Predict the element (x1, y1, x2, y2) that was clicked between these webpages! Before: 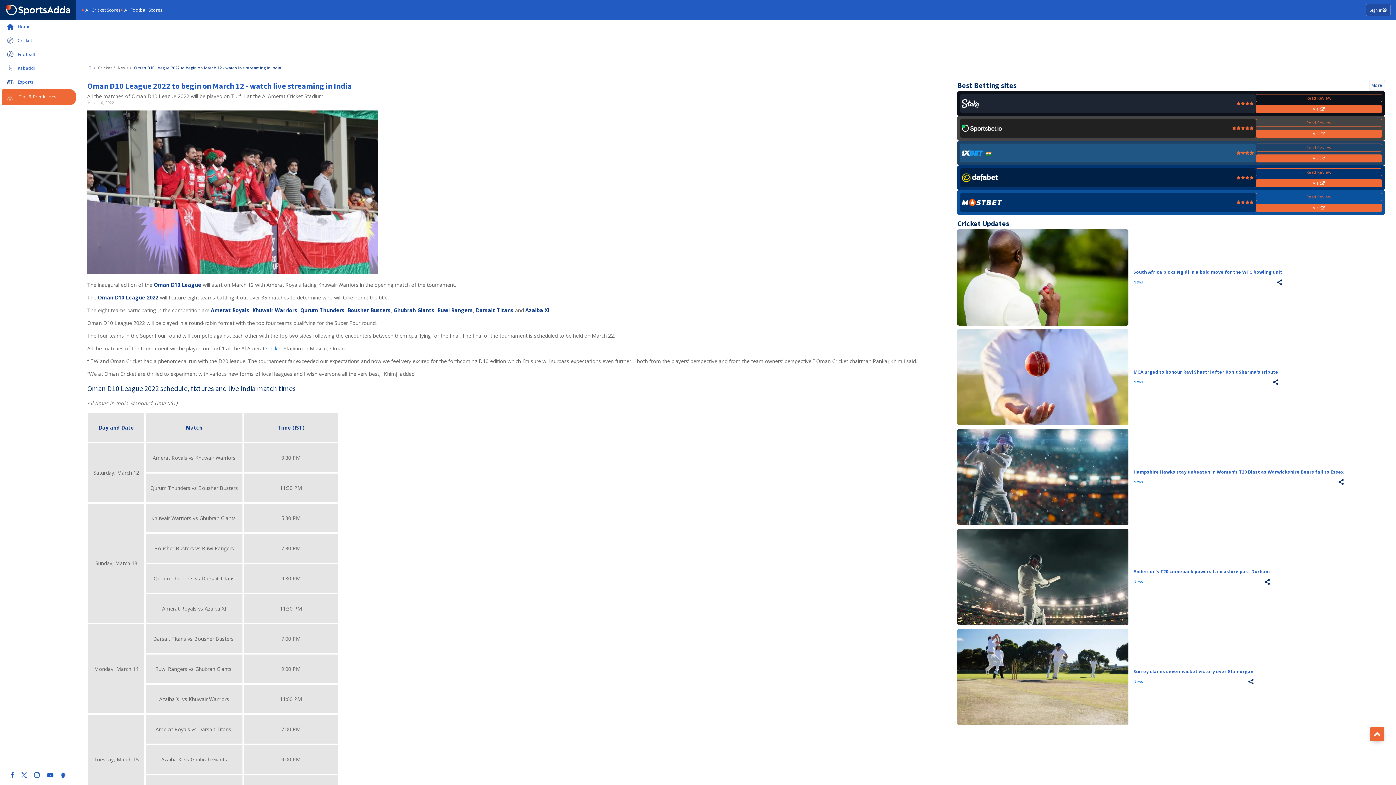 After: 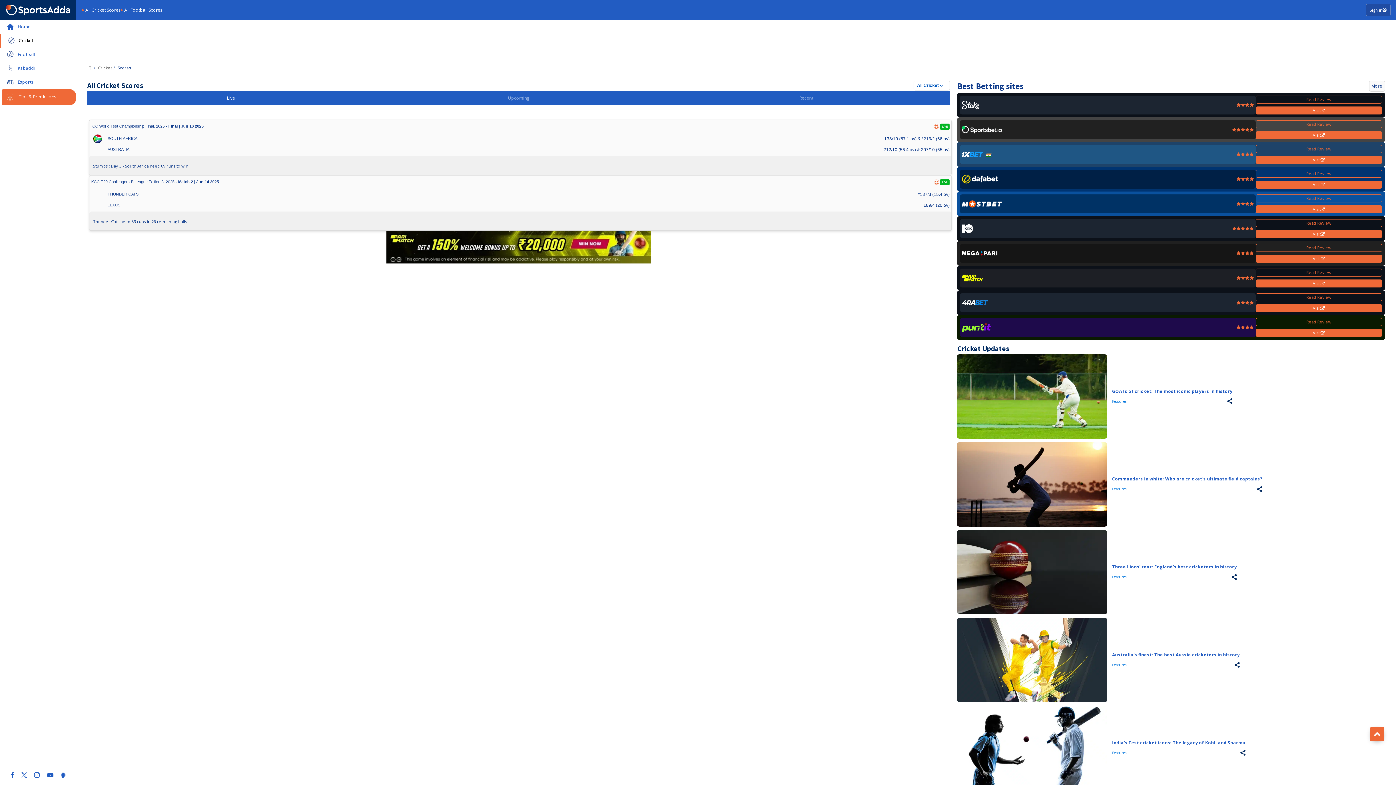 Action: bbox: (81, 6, 120, 13) label: All Cricket Scores